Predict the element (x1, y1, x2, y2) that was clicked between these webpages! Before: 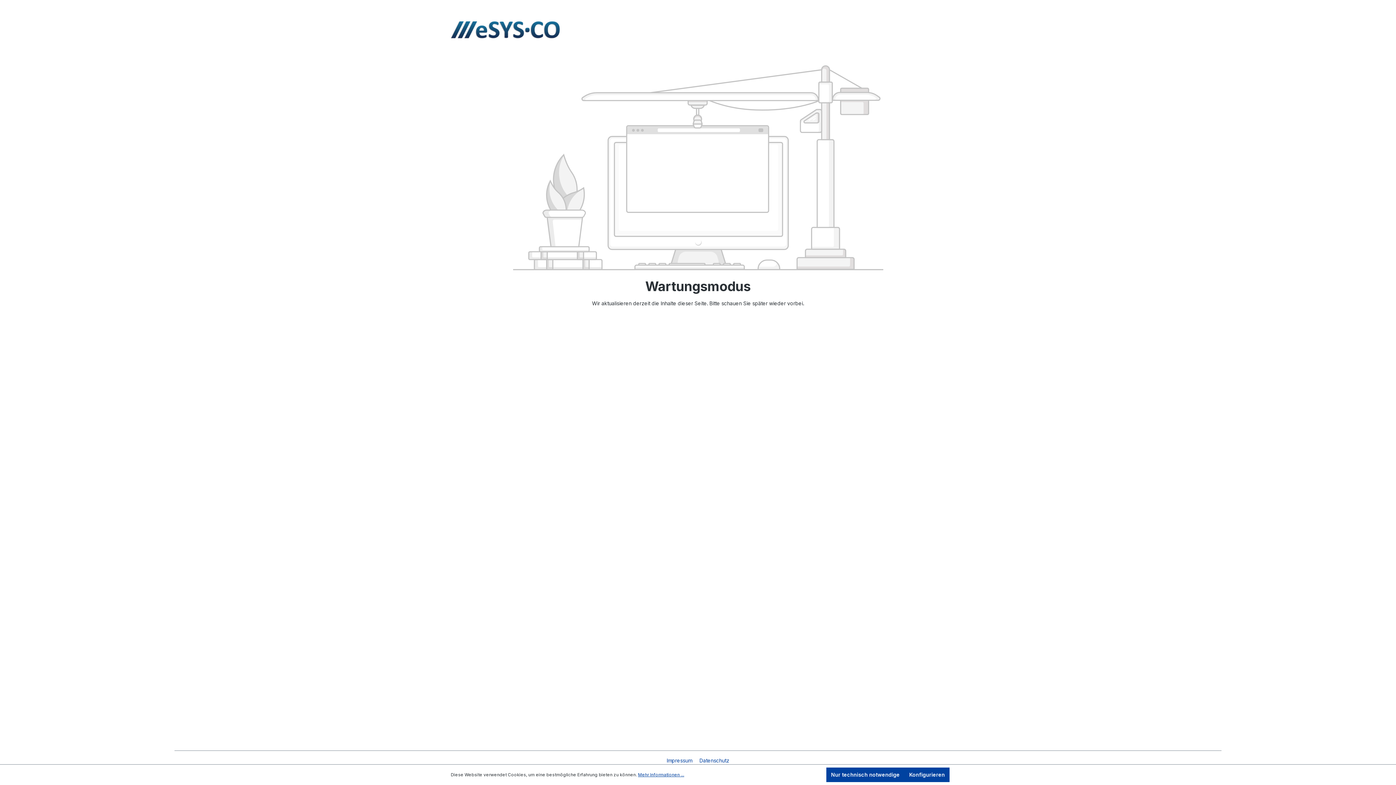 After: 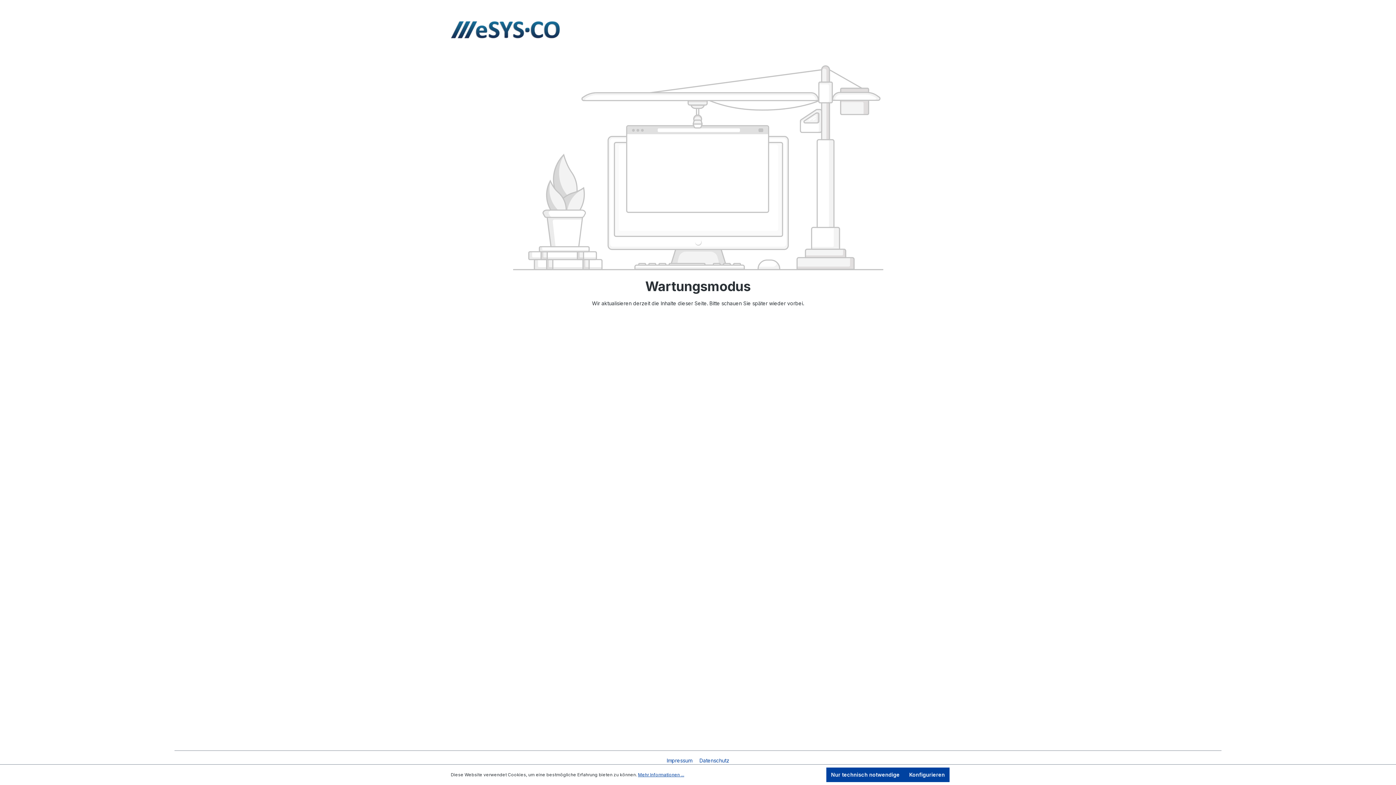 Action: bbox: (638, 772, 684, 778) label: Mehr Informationen ...